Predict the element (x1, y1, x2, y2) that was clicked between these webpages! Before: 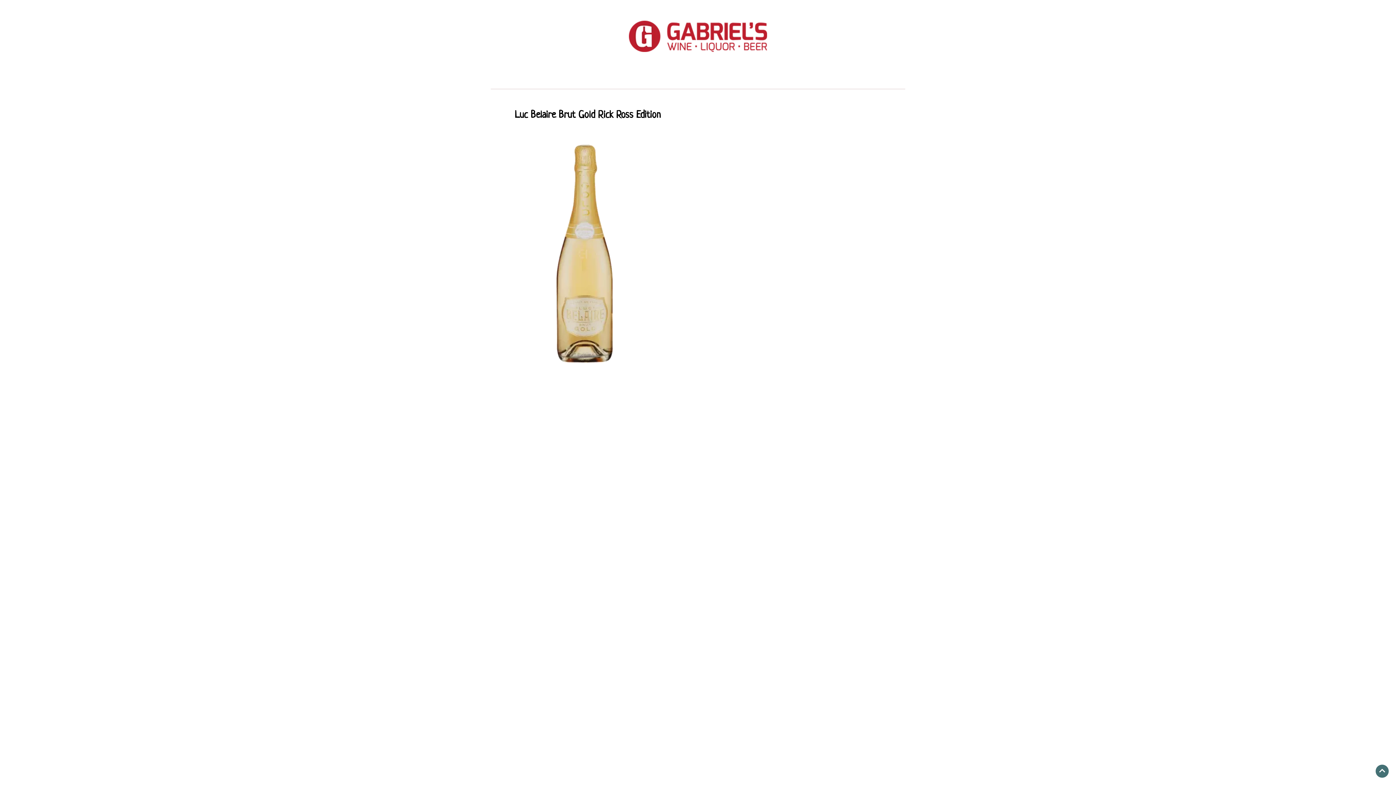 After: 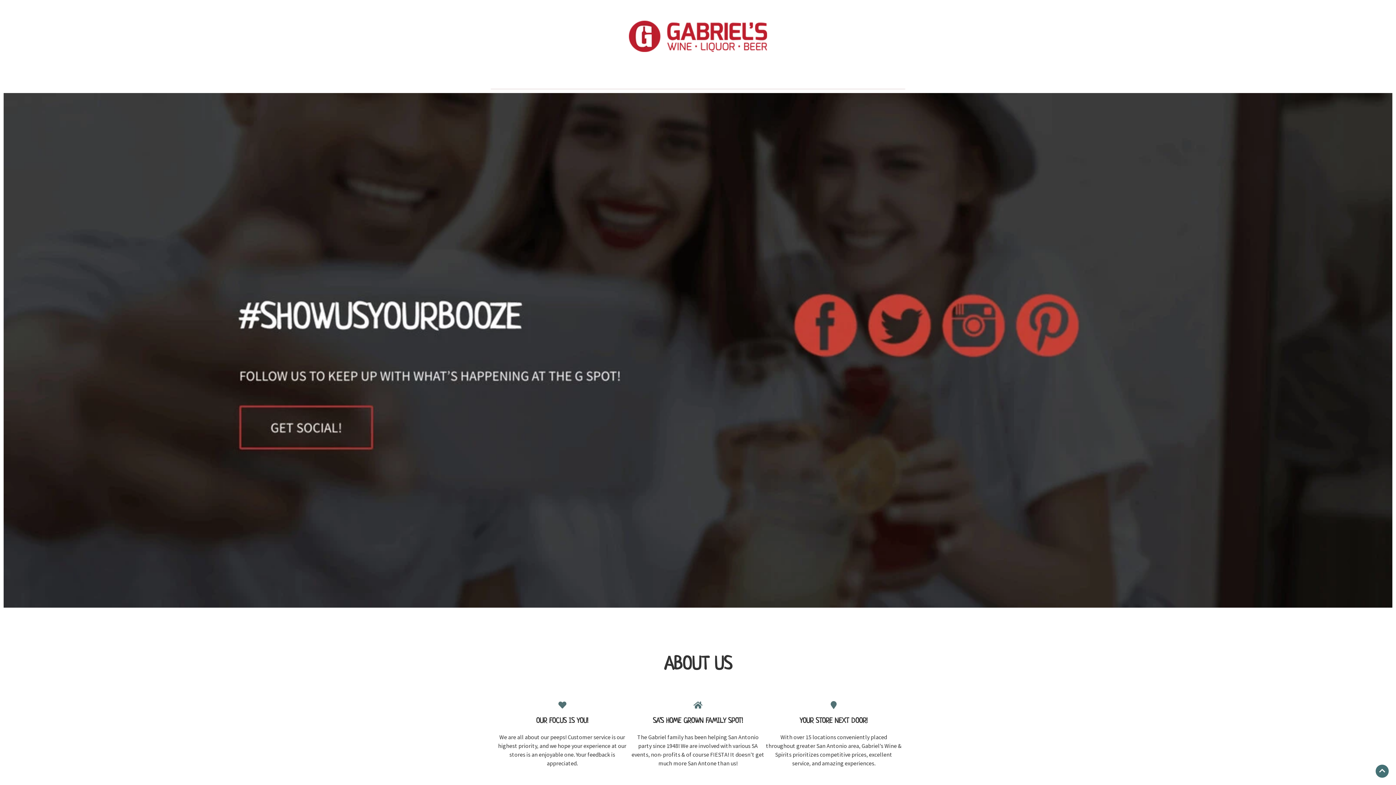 Action: bbox: (625, 0, 770, 72)